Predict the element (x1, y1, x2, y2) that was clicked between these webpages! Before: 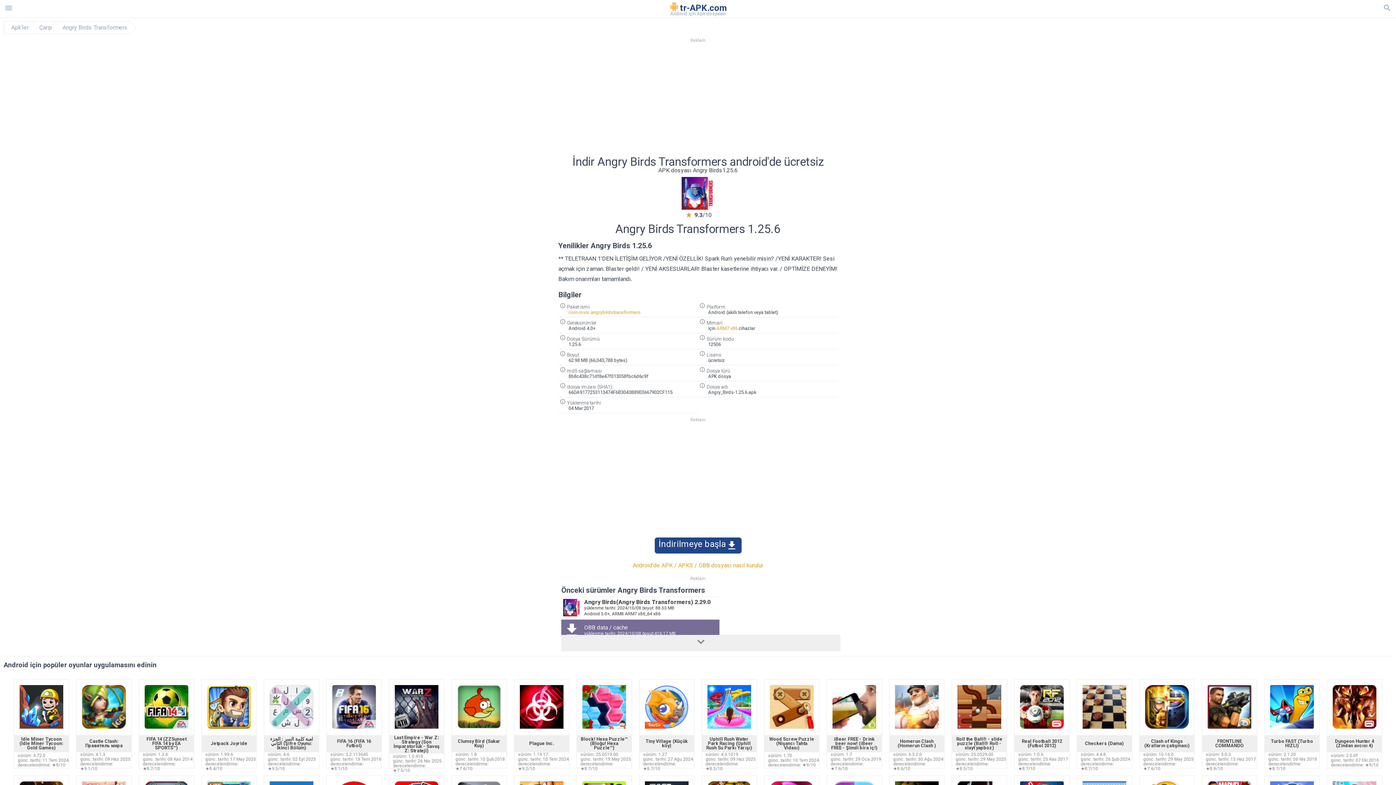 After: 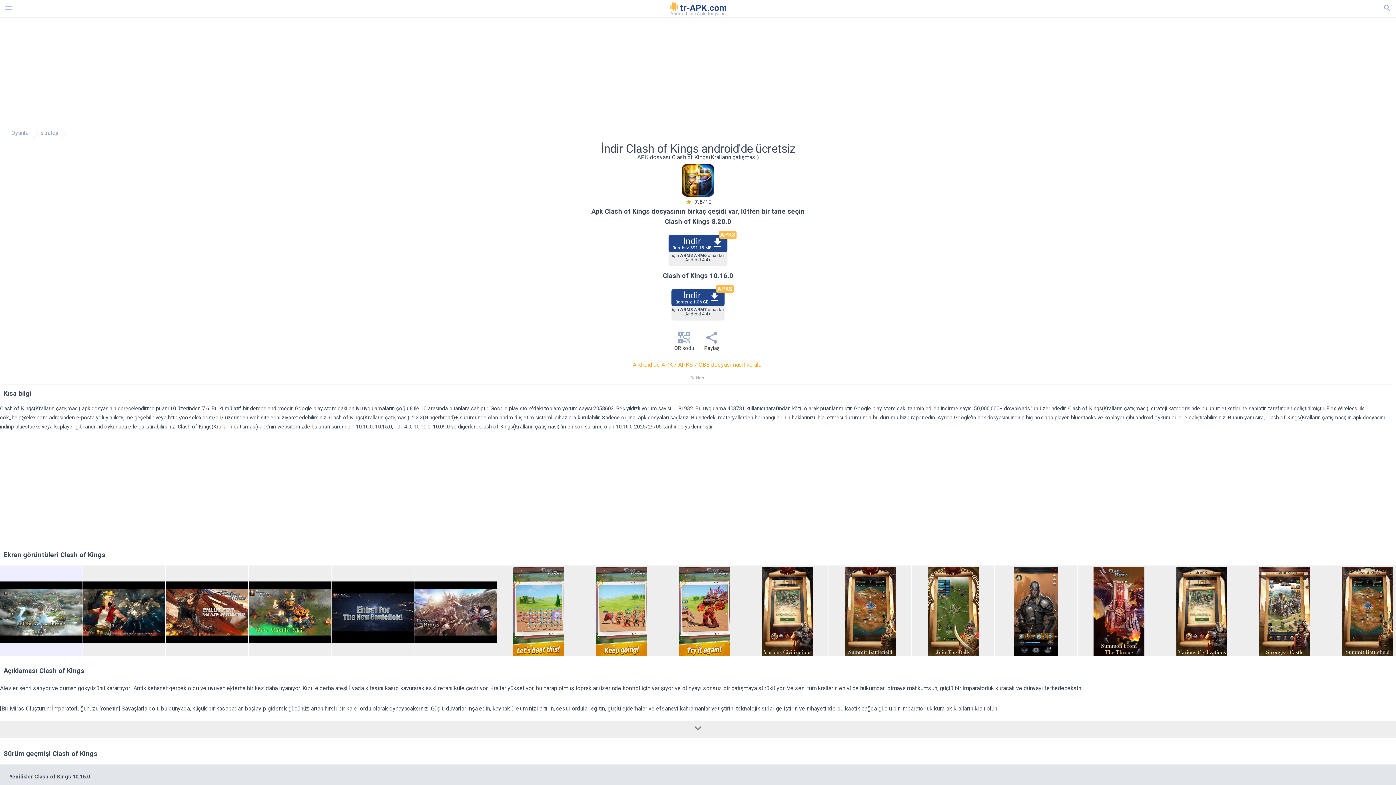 Action: label: Clash of Kings (Kralların çatışması) bbox: (1140, 742, 1194, 749)